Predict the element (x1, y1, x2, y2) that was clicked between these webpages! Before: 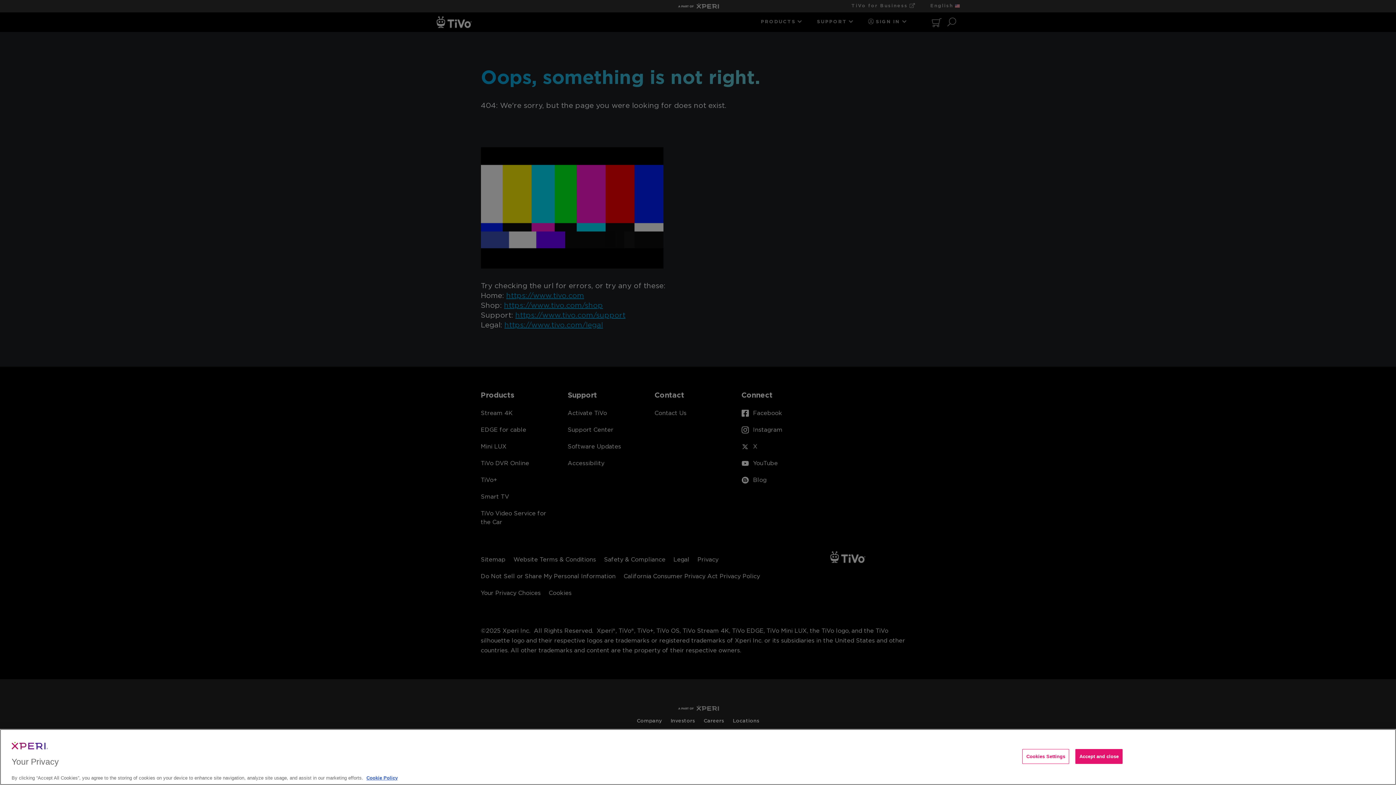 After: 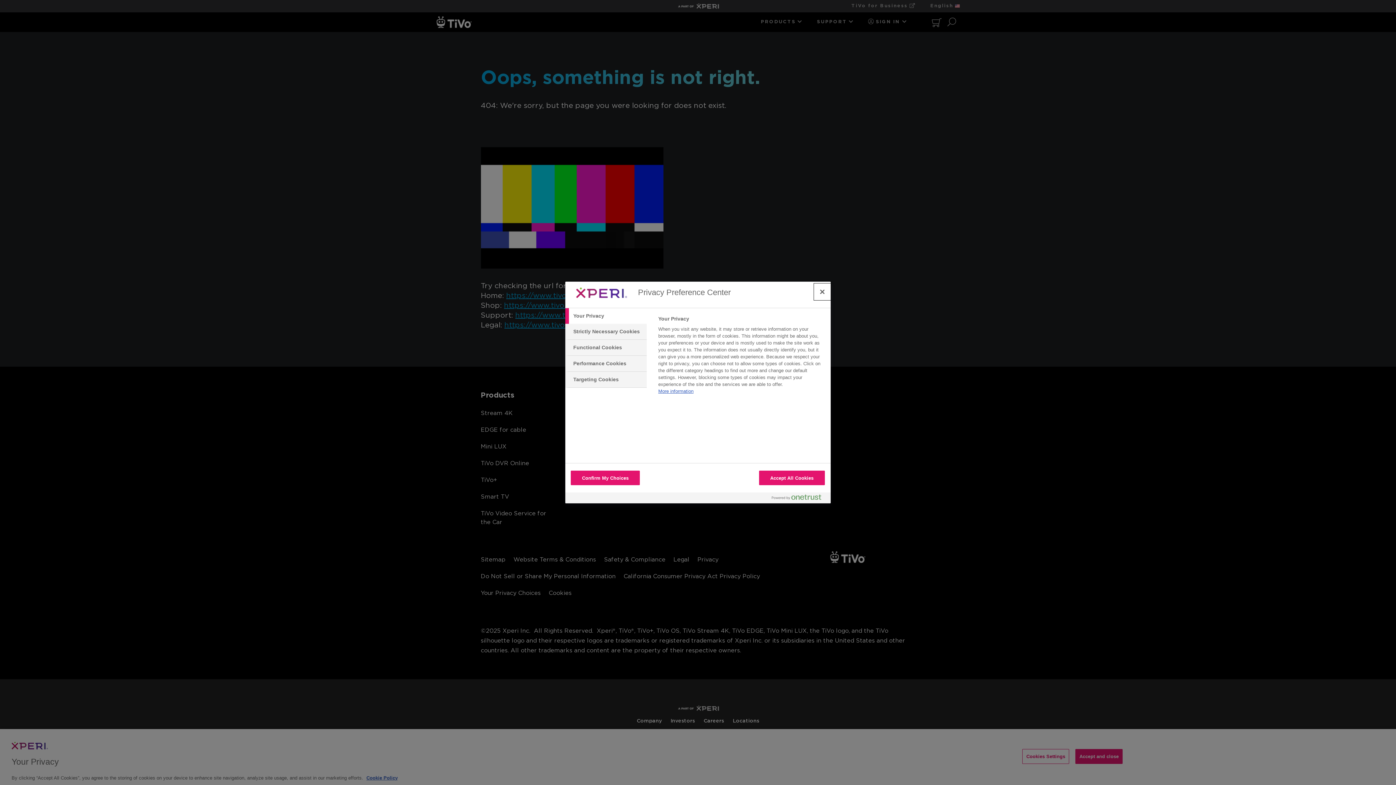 Action: label: Cookies Settings bbox: (1022, 749, 1069, 764)